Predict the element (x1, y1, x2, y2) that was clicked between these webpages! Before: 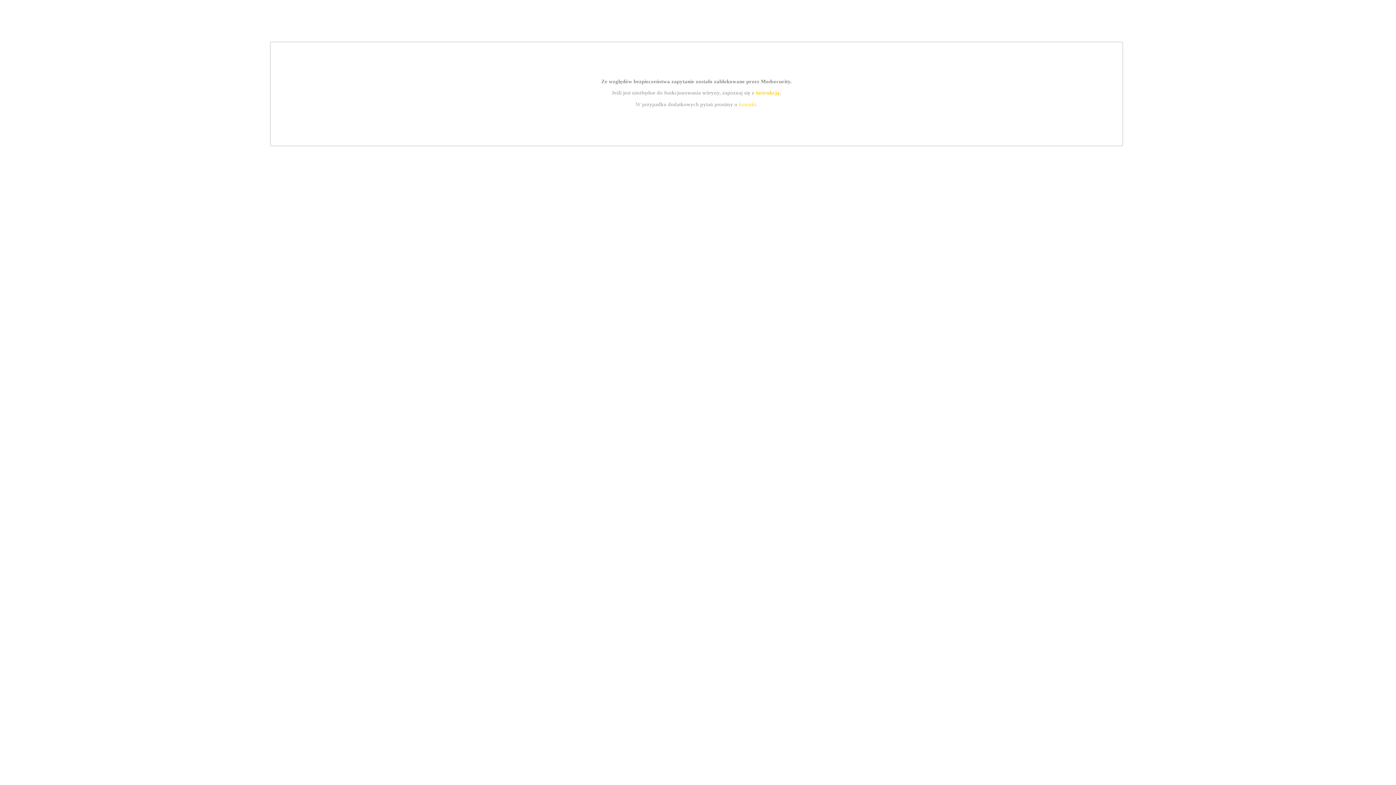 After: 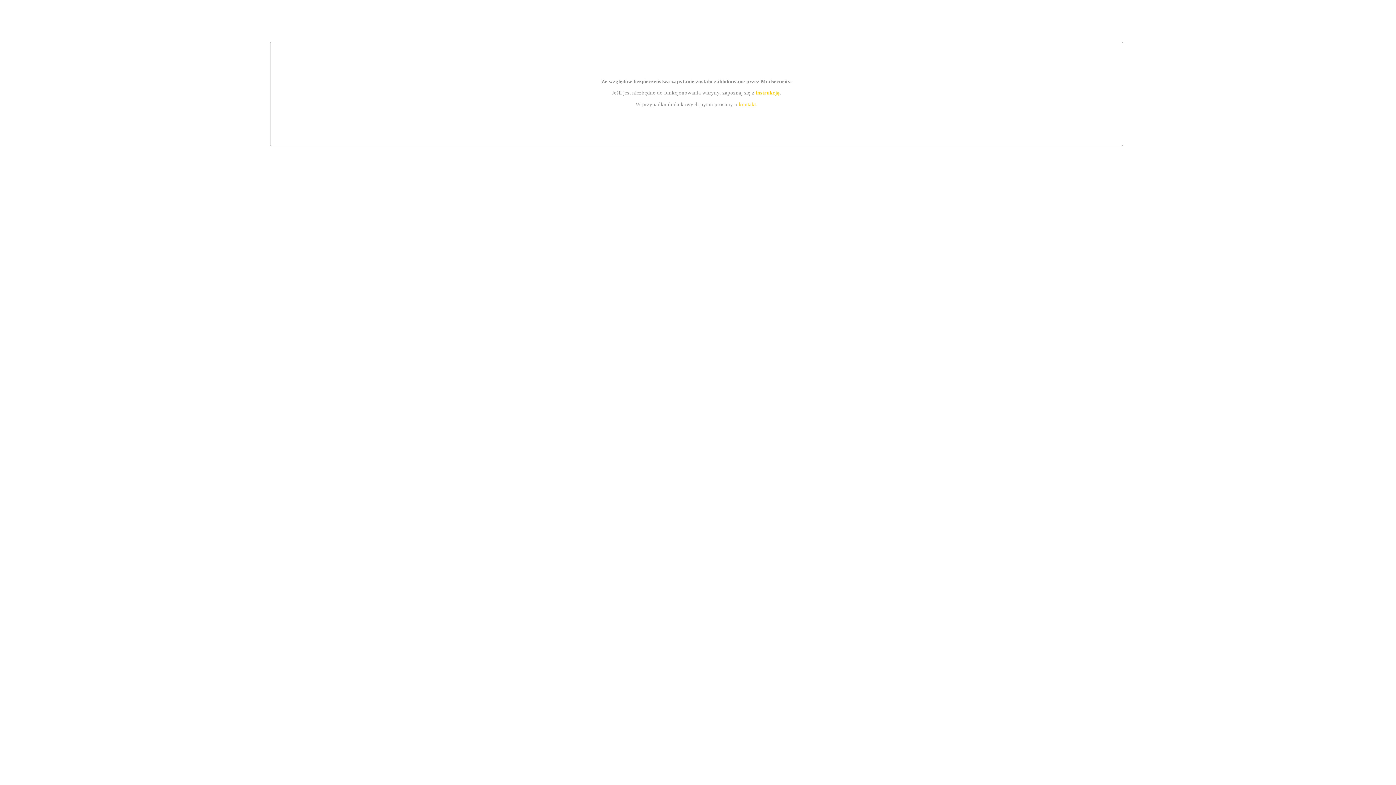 Action: label: instrukcją bbox: (755, 89, 779, 95)